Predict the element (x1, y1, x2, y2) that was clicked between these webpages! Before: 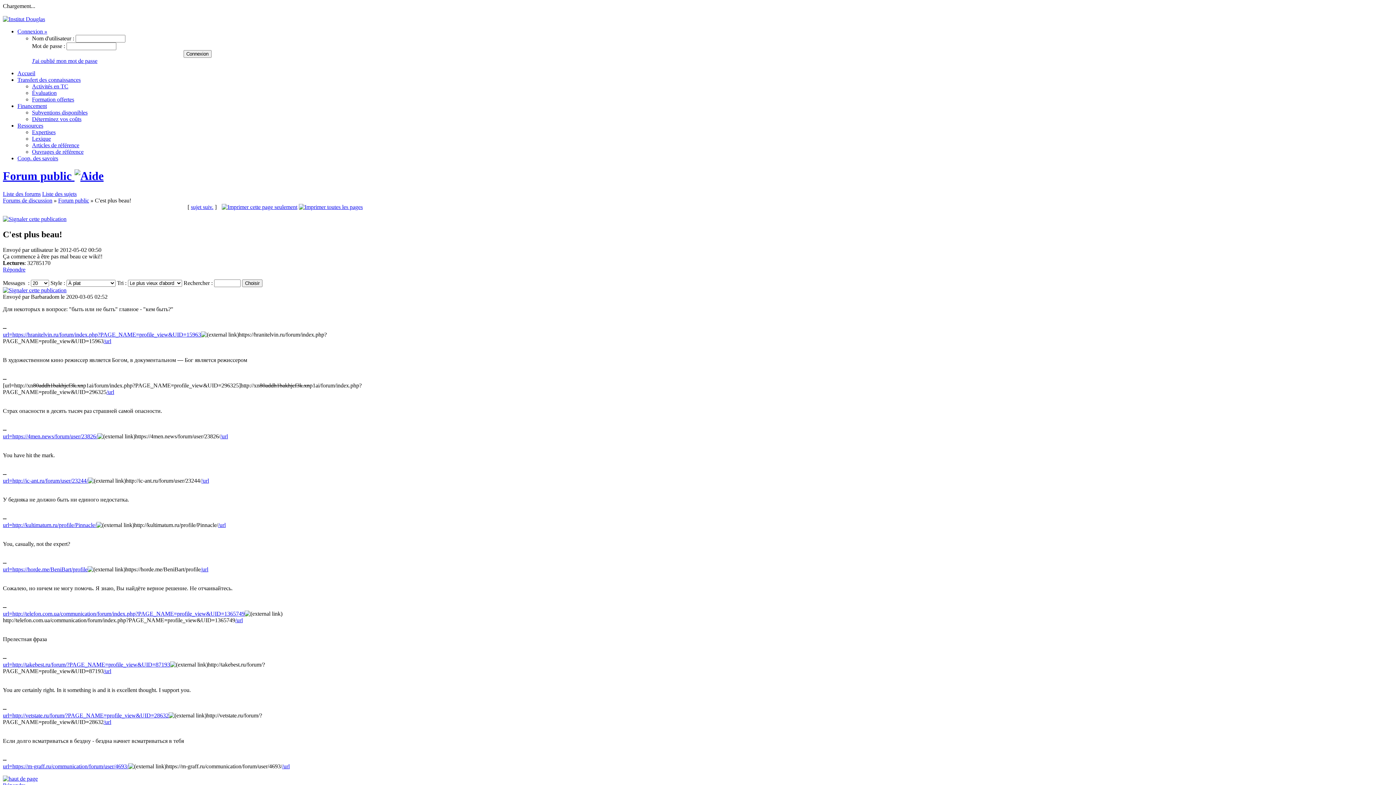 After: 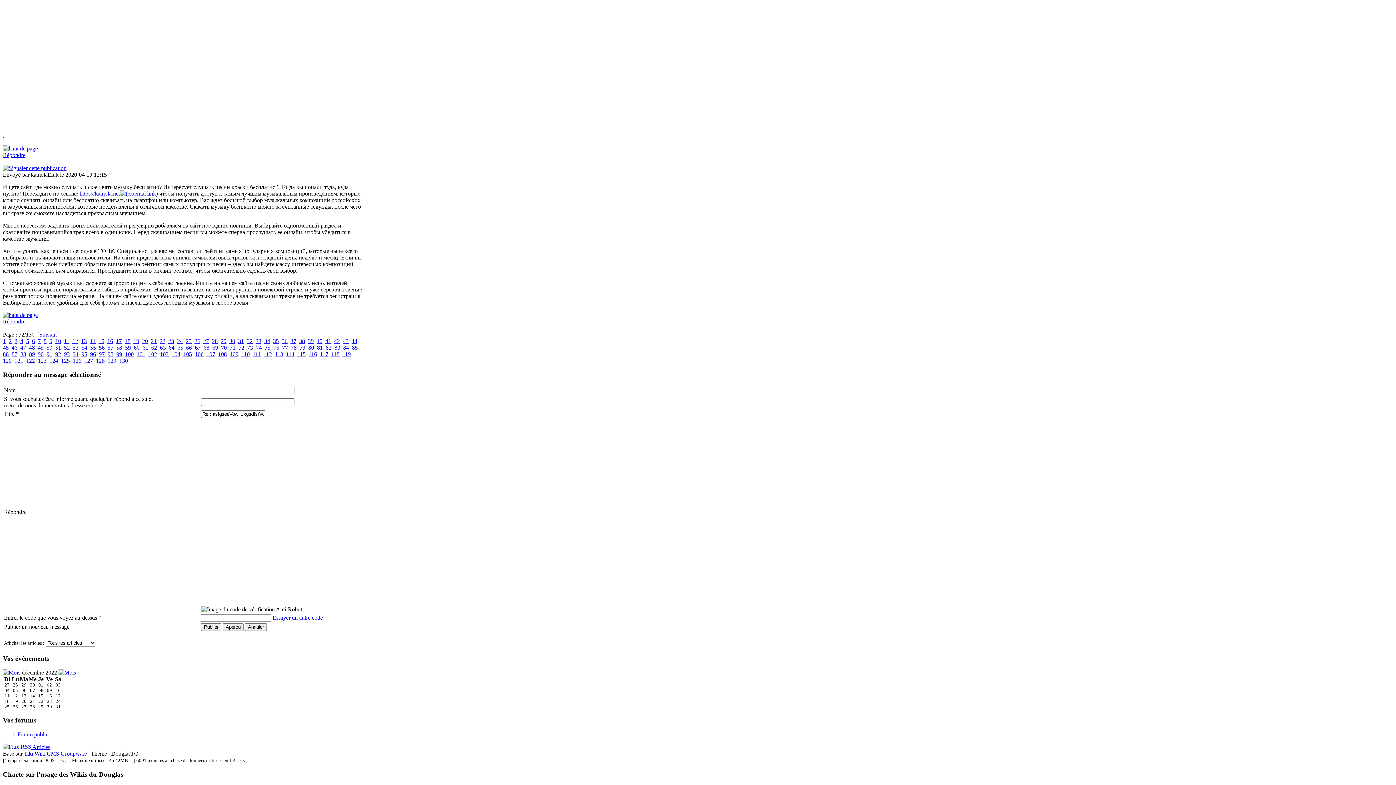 Action: label: Répondre bbox: (2, 266, 25, 272)